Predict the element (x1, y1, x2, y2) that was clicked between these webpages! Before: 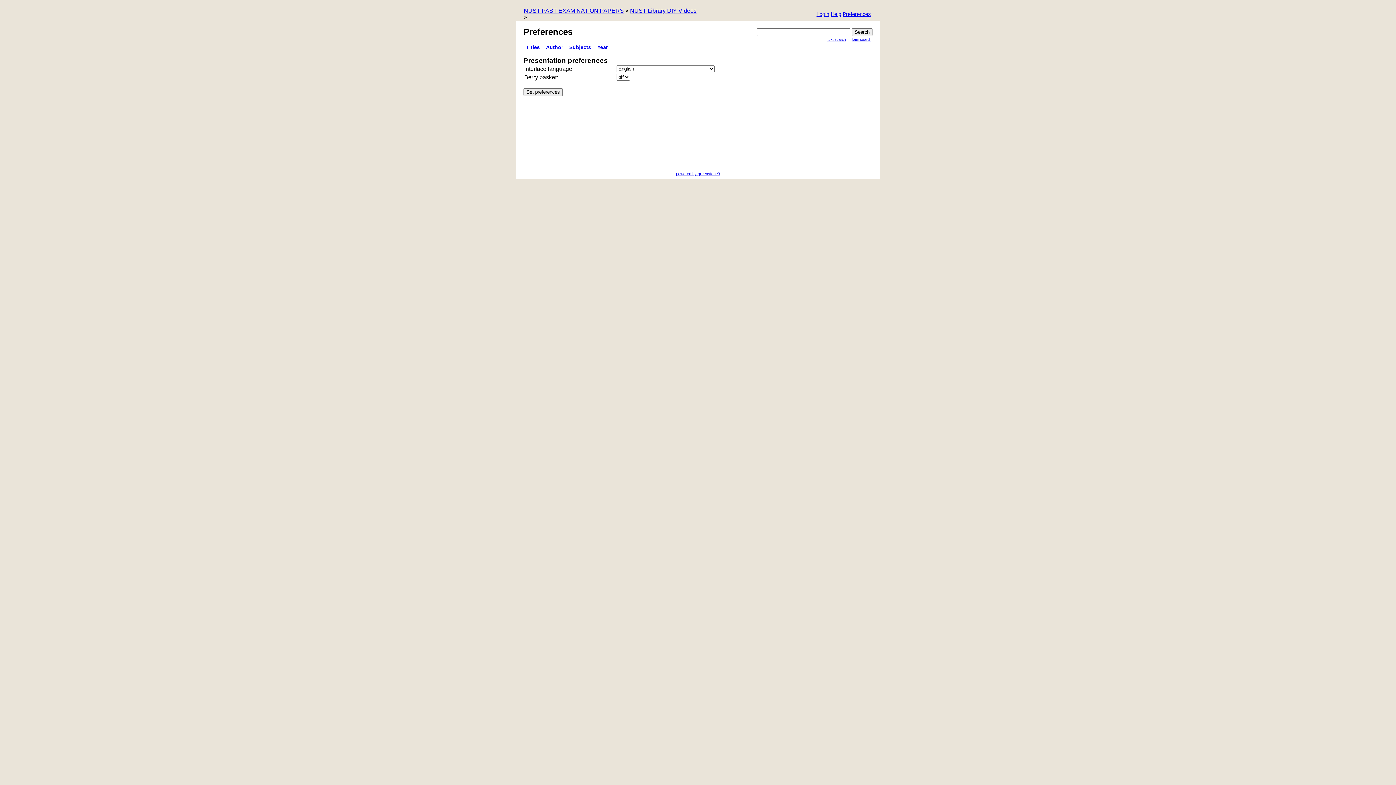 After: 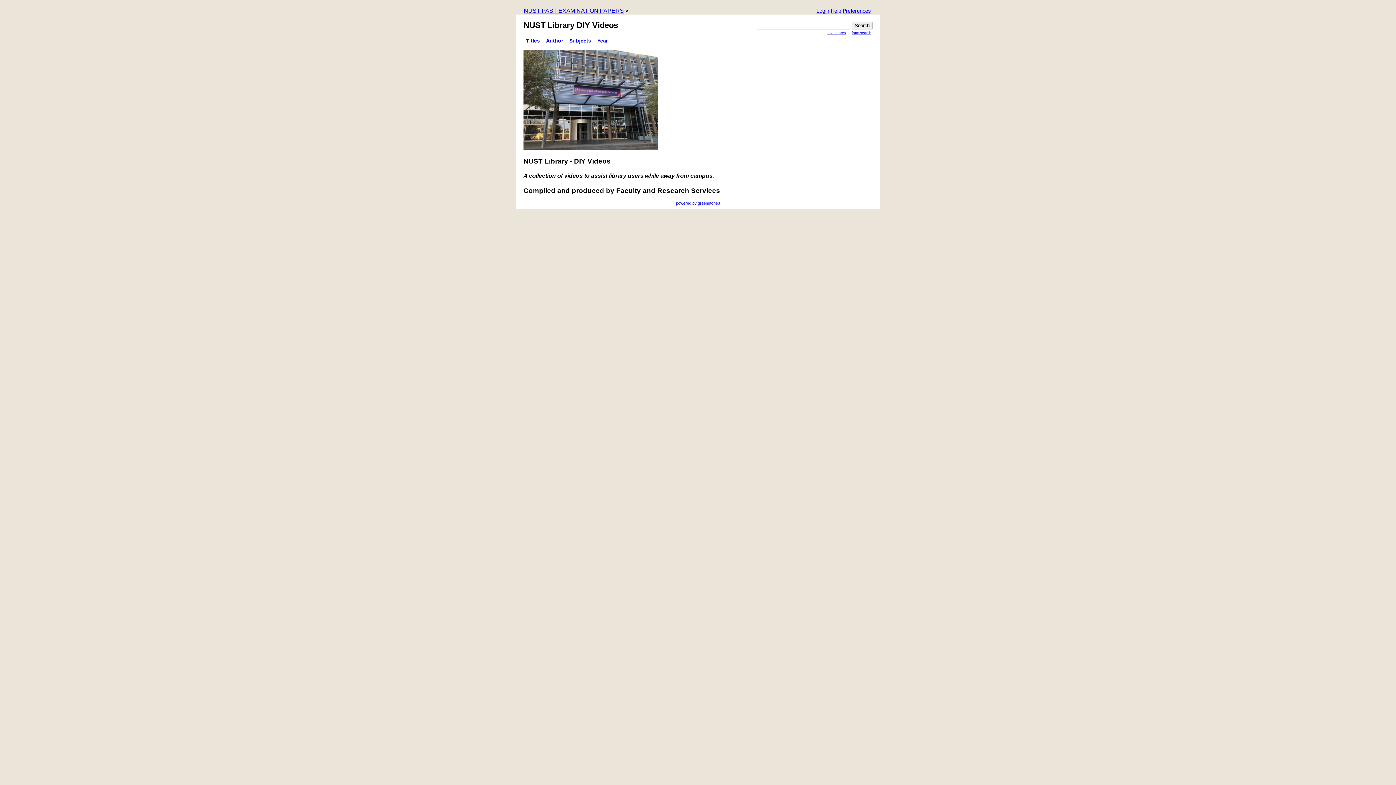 Action: label: NUST Library DIY Videos bbox: (630, 7, 696, 13)